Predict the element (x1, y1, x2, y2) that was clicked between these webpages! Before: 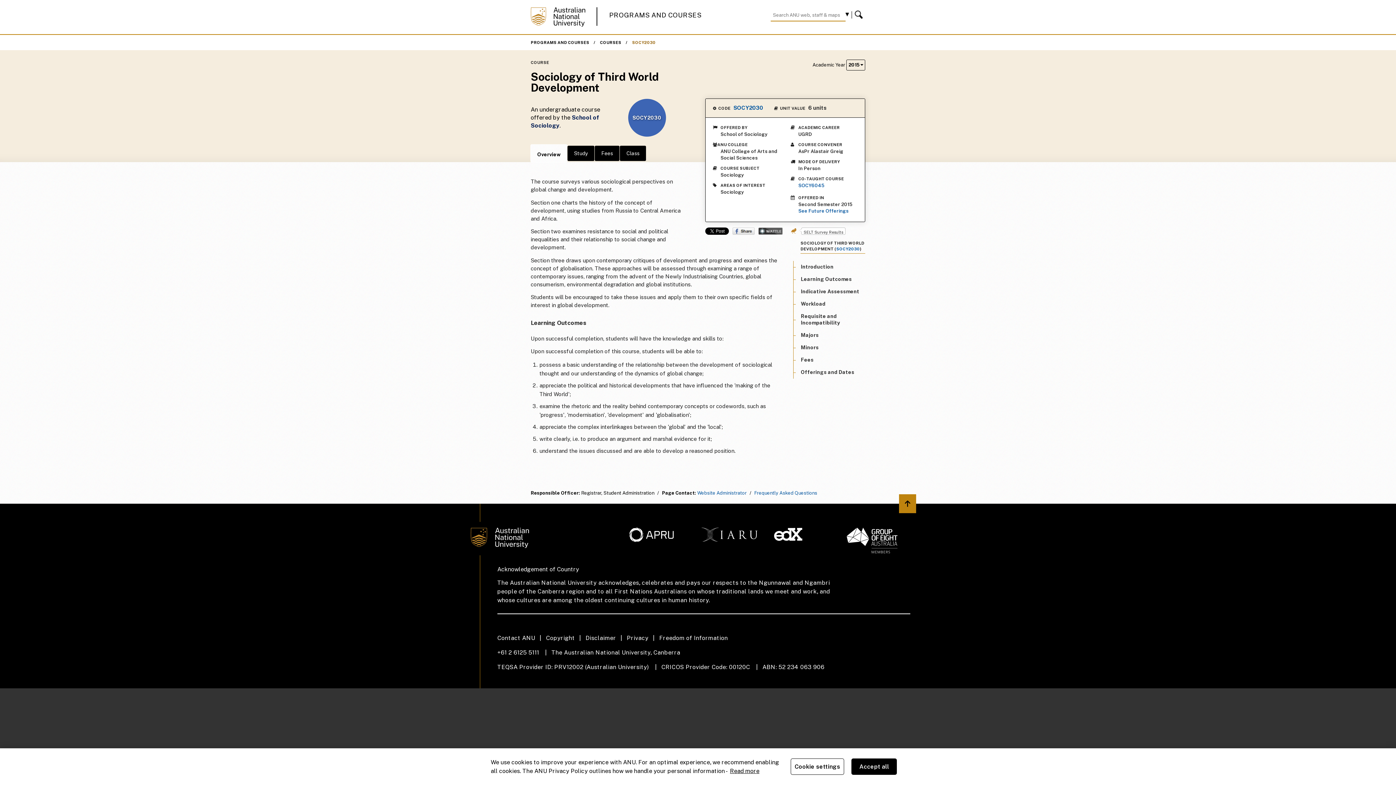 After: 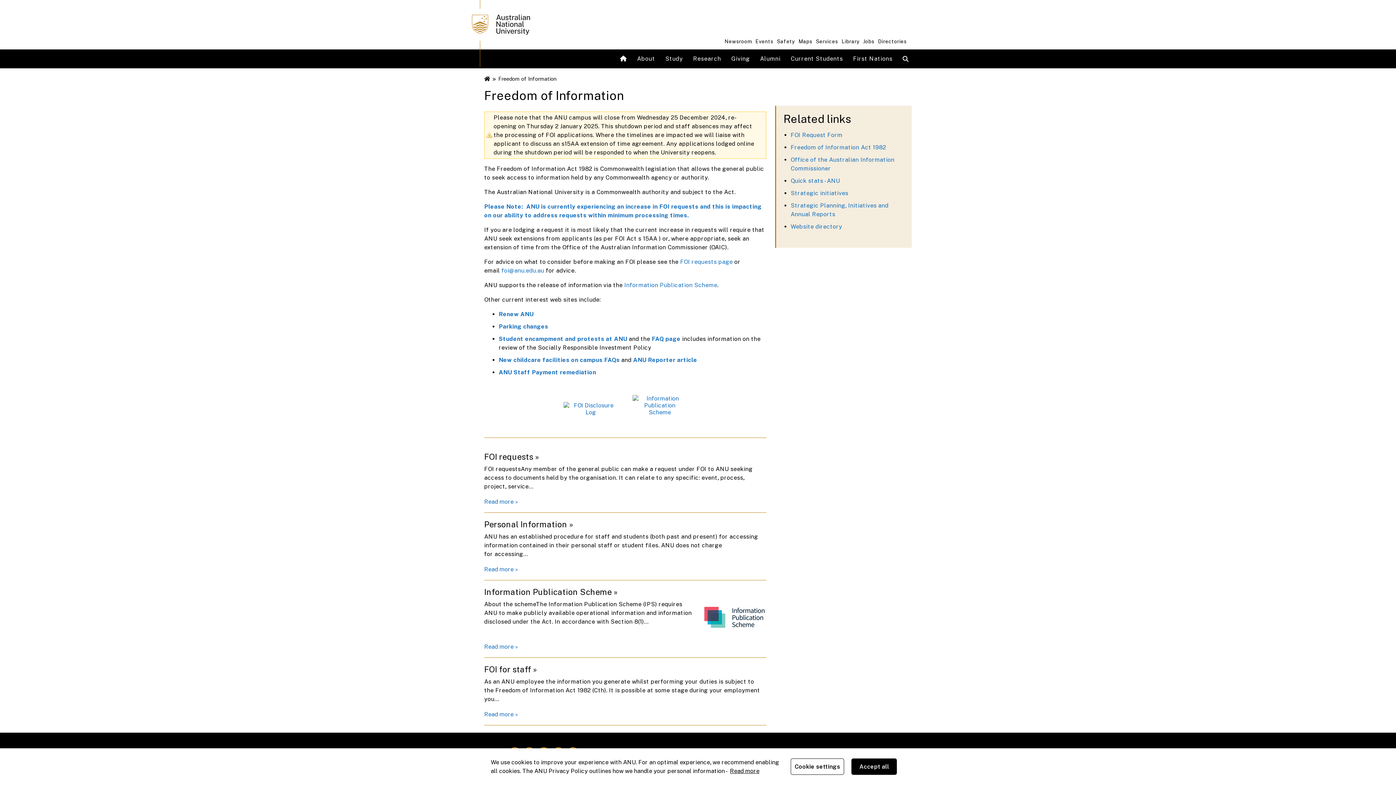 Action: label: Freedom of Information bbox: (659, 634, 736, 643)